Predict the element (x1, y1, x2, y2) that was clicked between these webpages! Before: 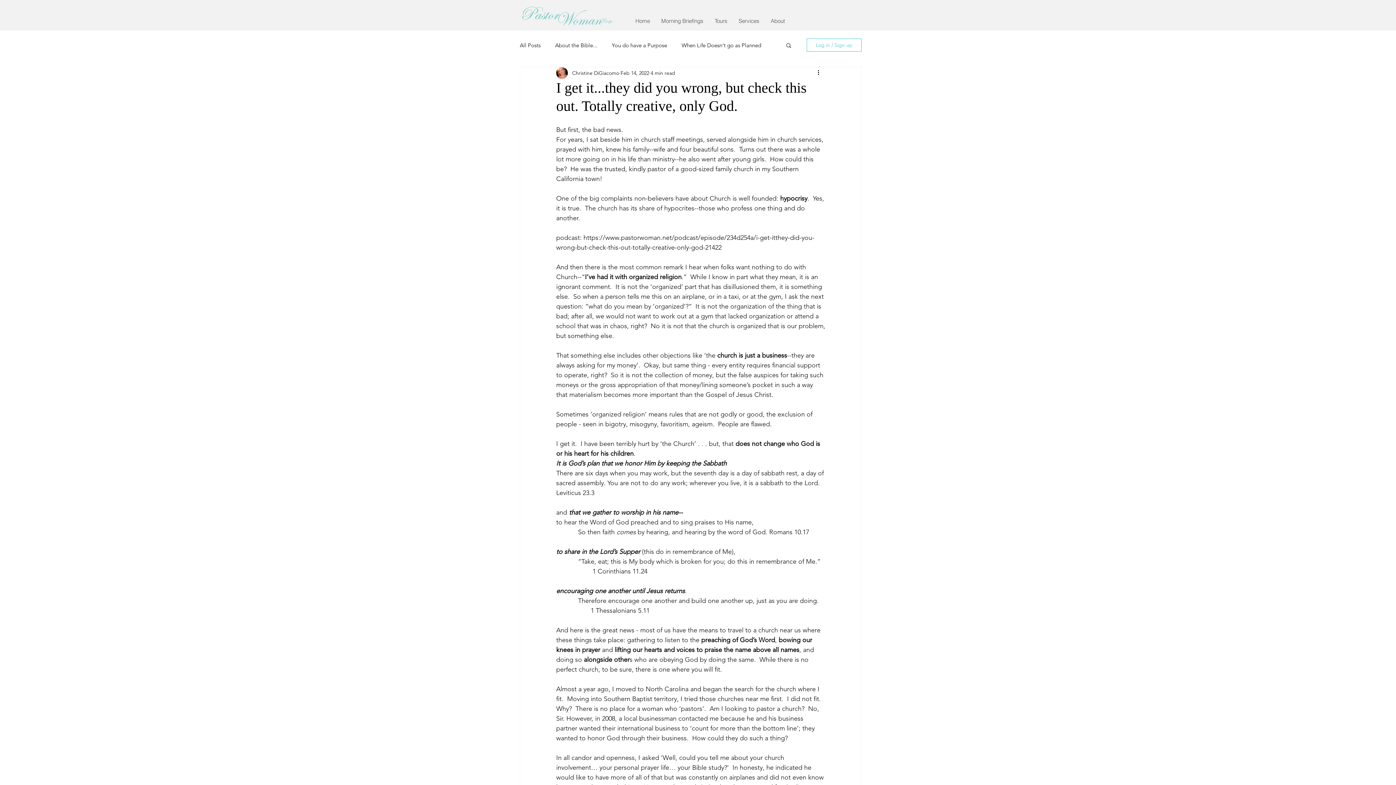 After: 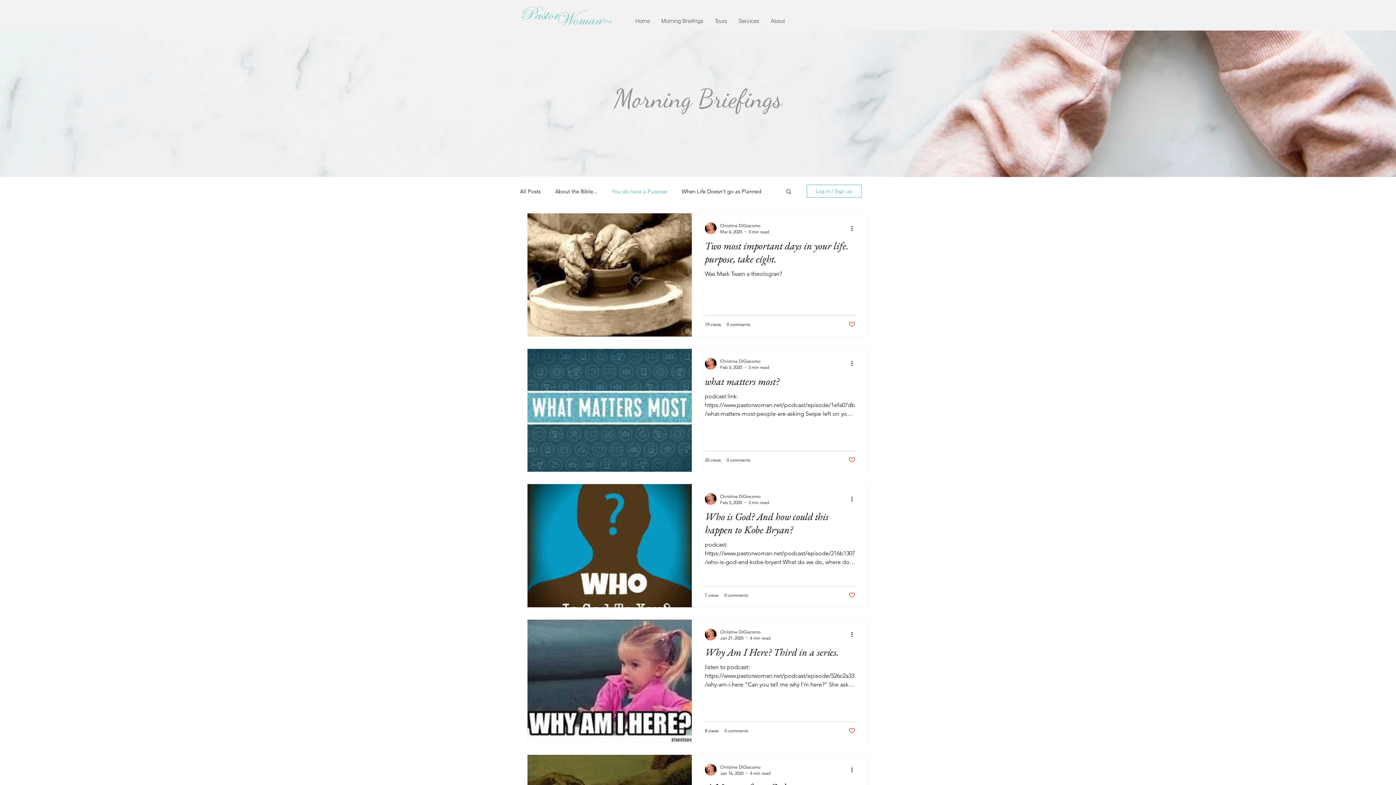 Action: bbox: (612, 41, 667, 48) label: You do have a Purpose